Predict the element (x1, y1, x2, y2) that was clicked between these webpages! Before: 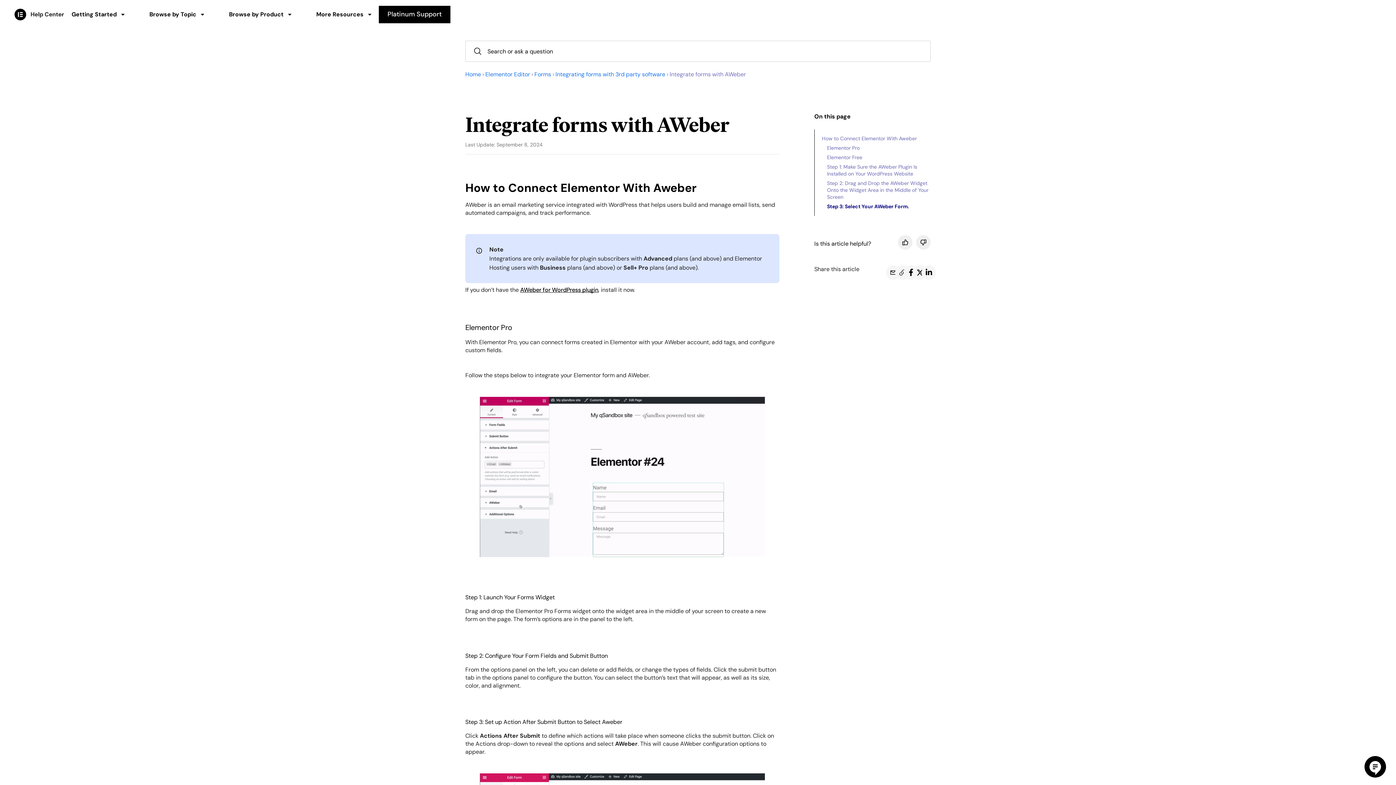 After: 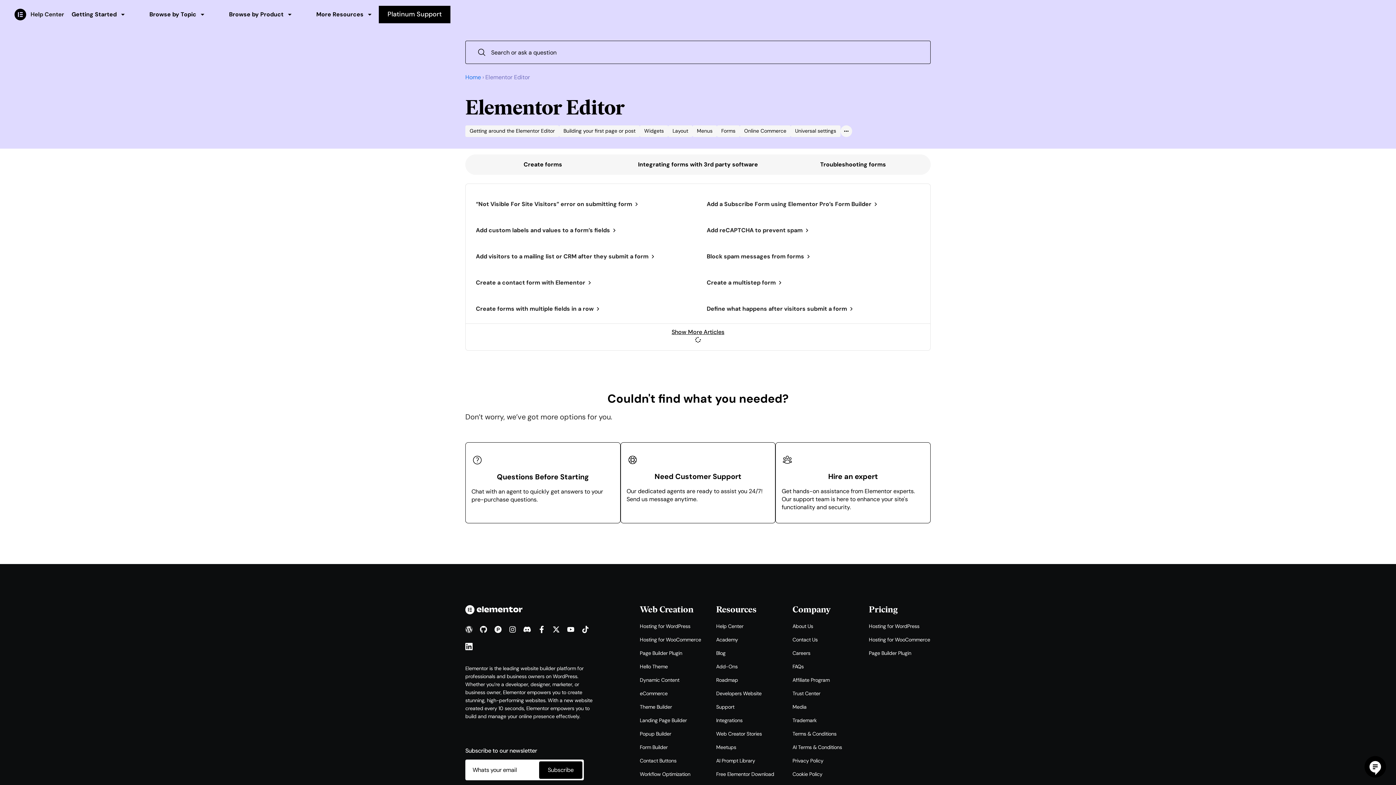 Action: bbox: (534, 70, 551, 78) label: Forms